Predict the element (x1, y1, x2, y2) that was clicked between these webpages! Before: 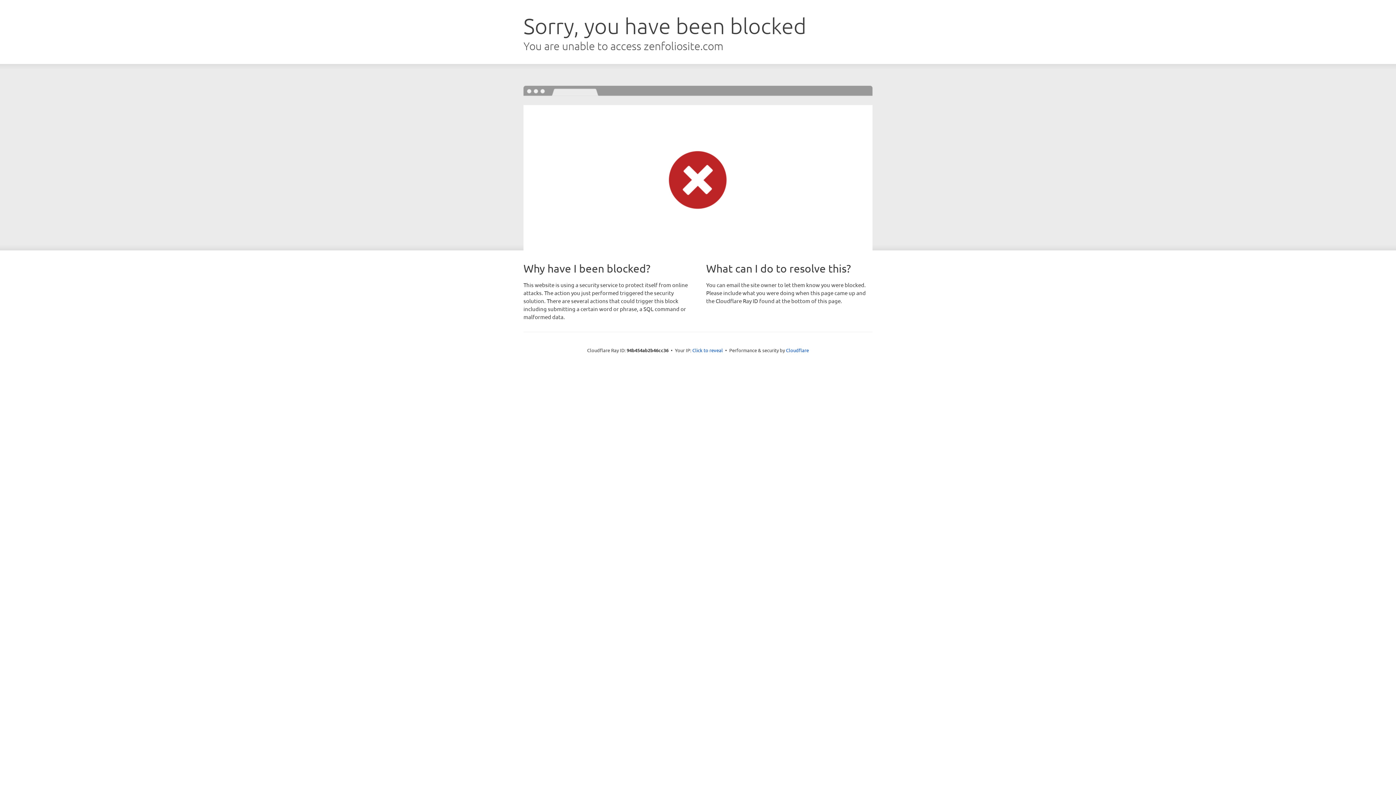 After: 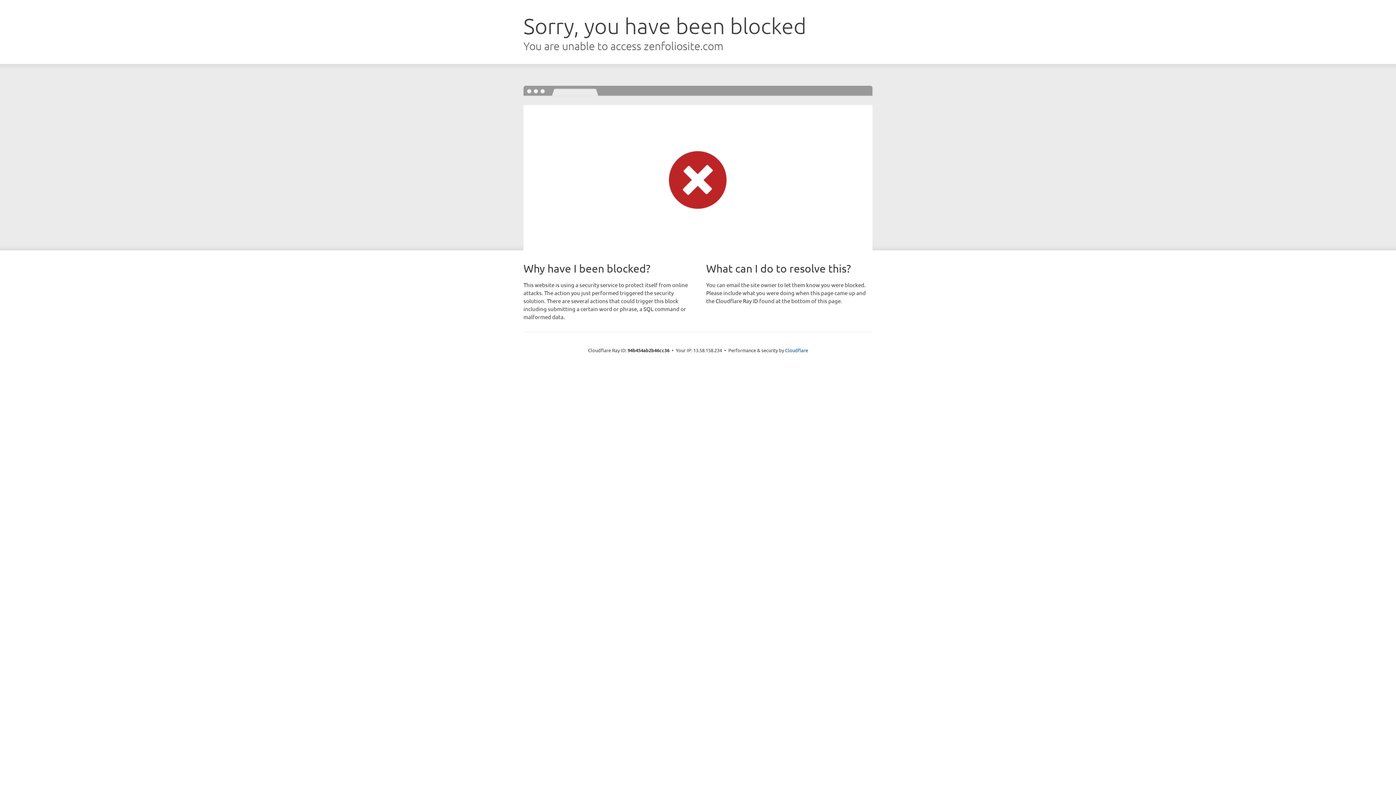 Action: bbox: (692, 346, 723, 353) label: Click to reveal